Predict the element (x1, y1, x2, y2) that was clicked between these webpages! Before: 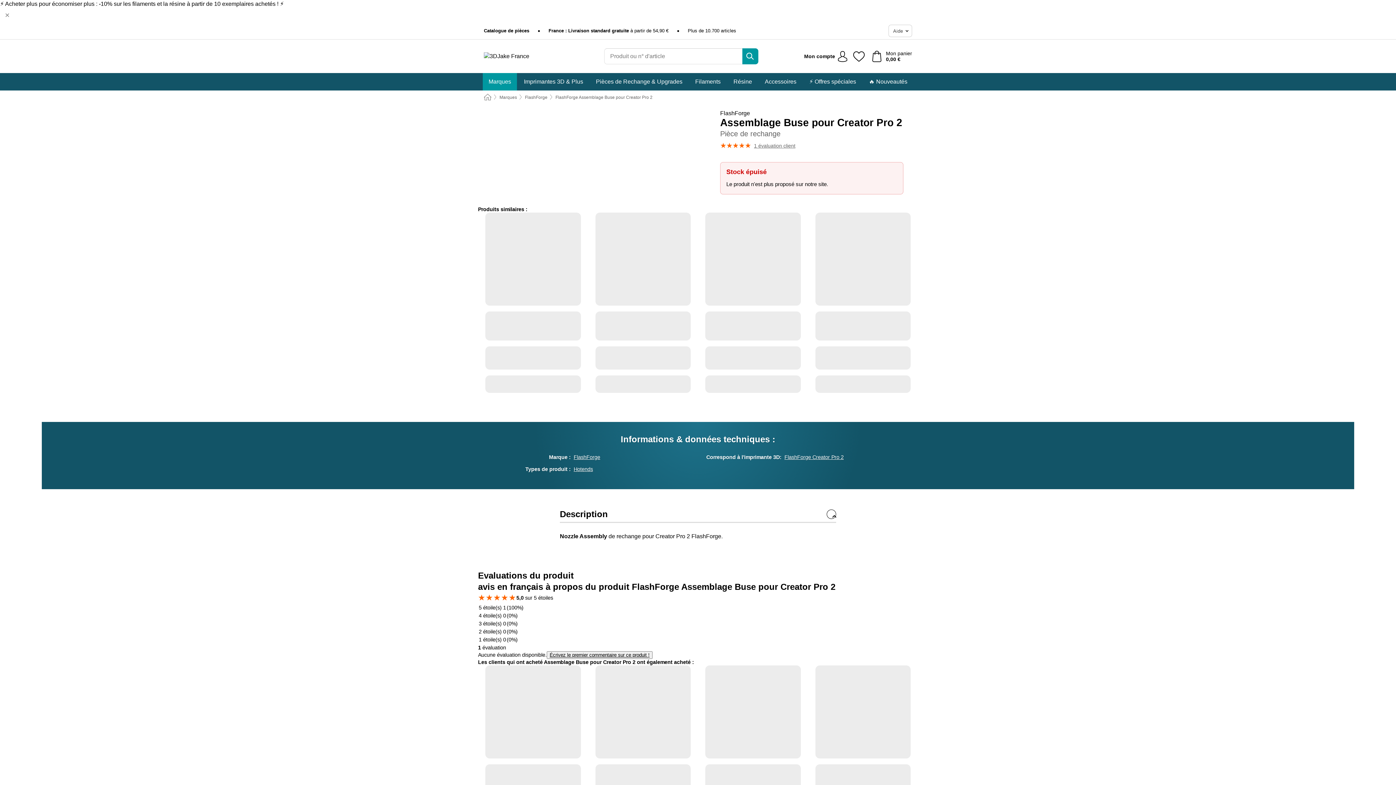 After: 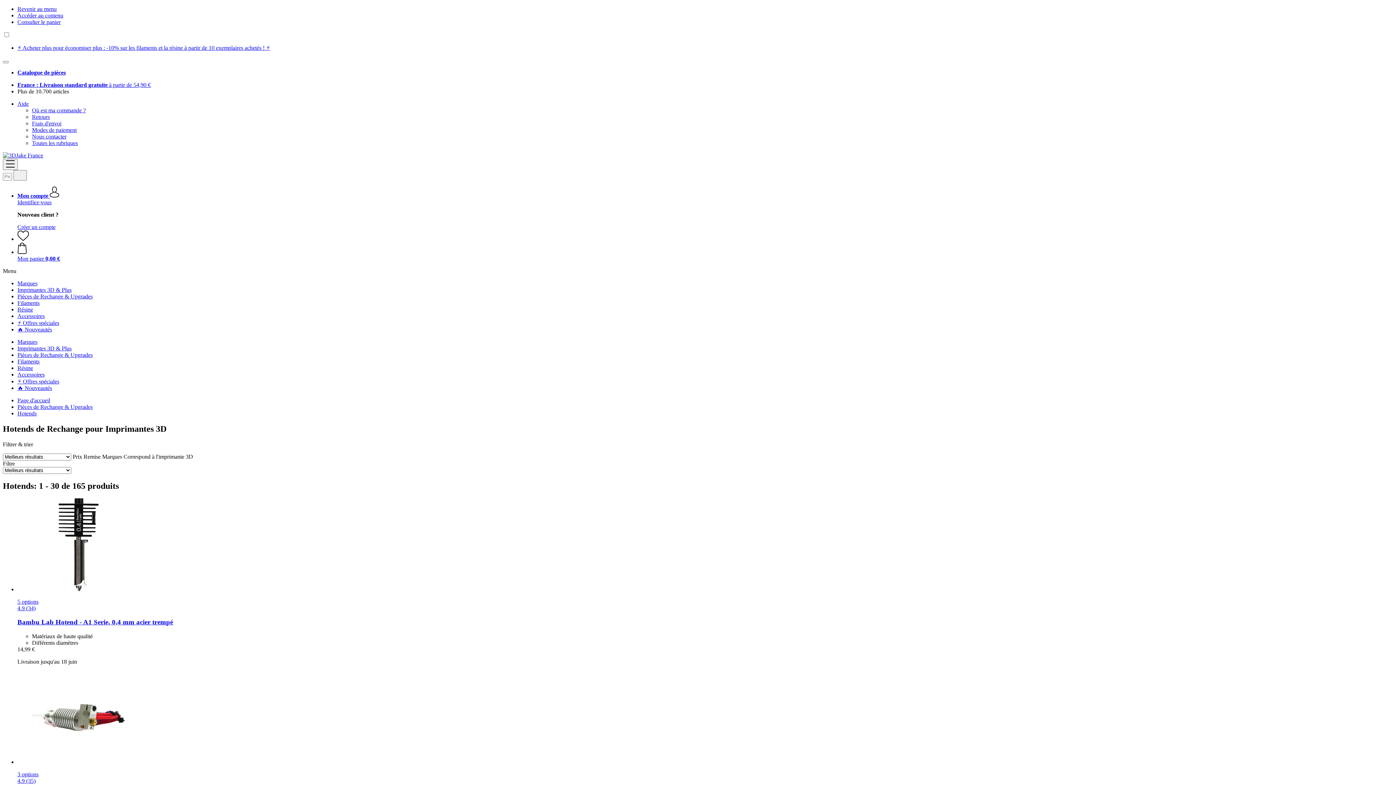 Action: bbox: (573, 466, 593, 472) label: Hotends